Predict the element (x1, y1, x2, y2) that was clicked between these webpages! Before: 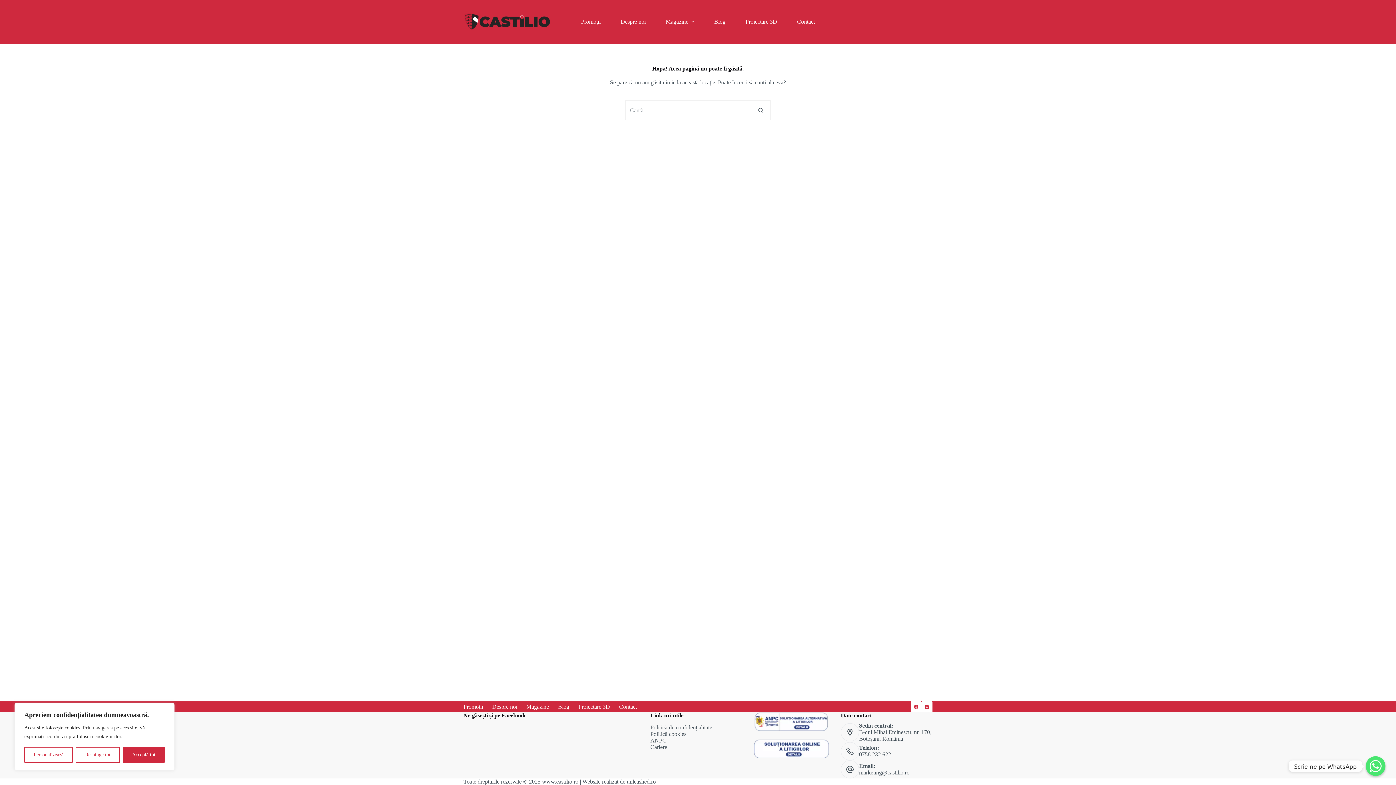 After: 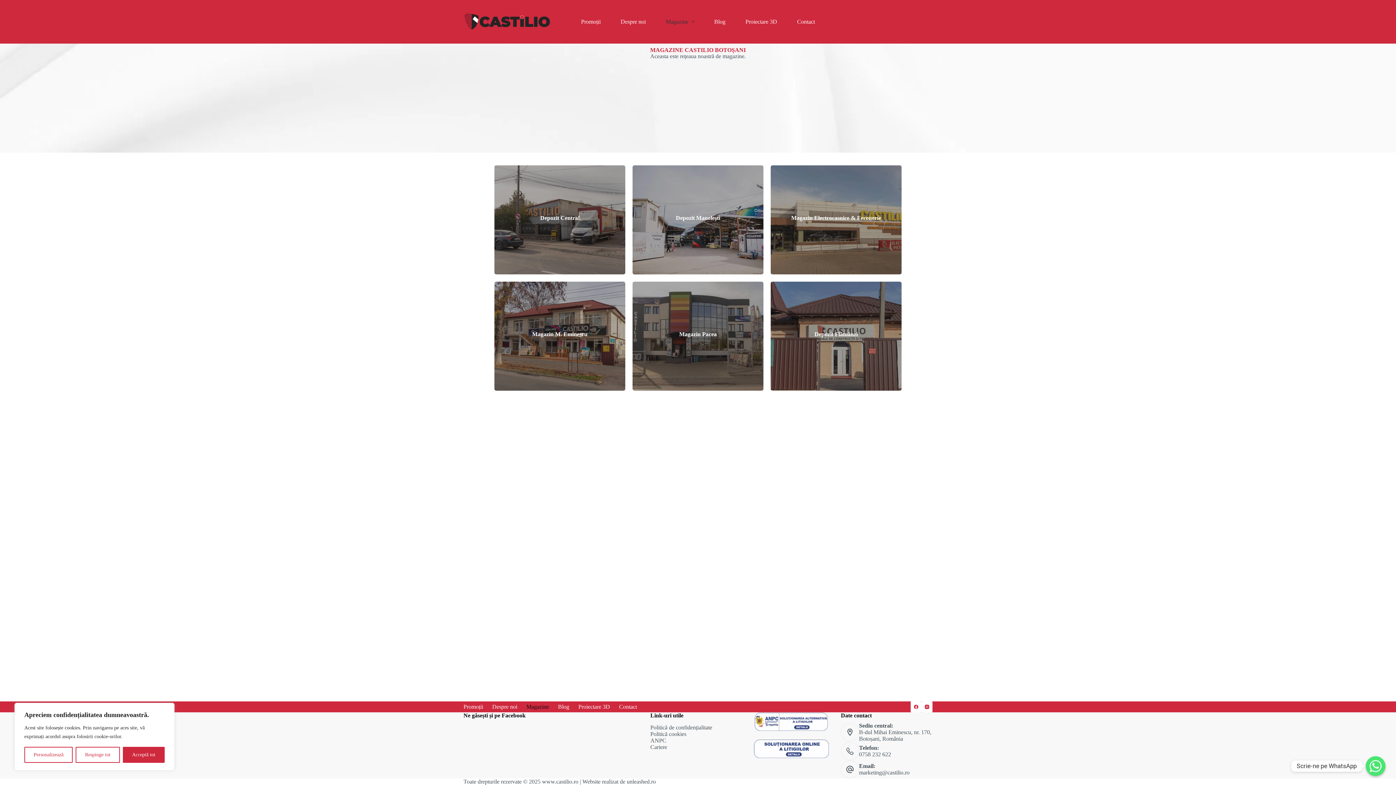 Action: label: Magazine bbox: (655, 0, 704, 43)